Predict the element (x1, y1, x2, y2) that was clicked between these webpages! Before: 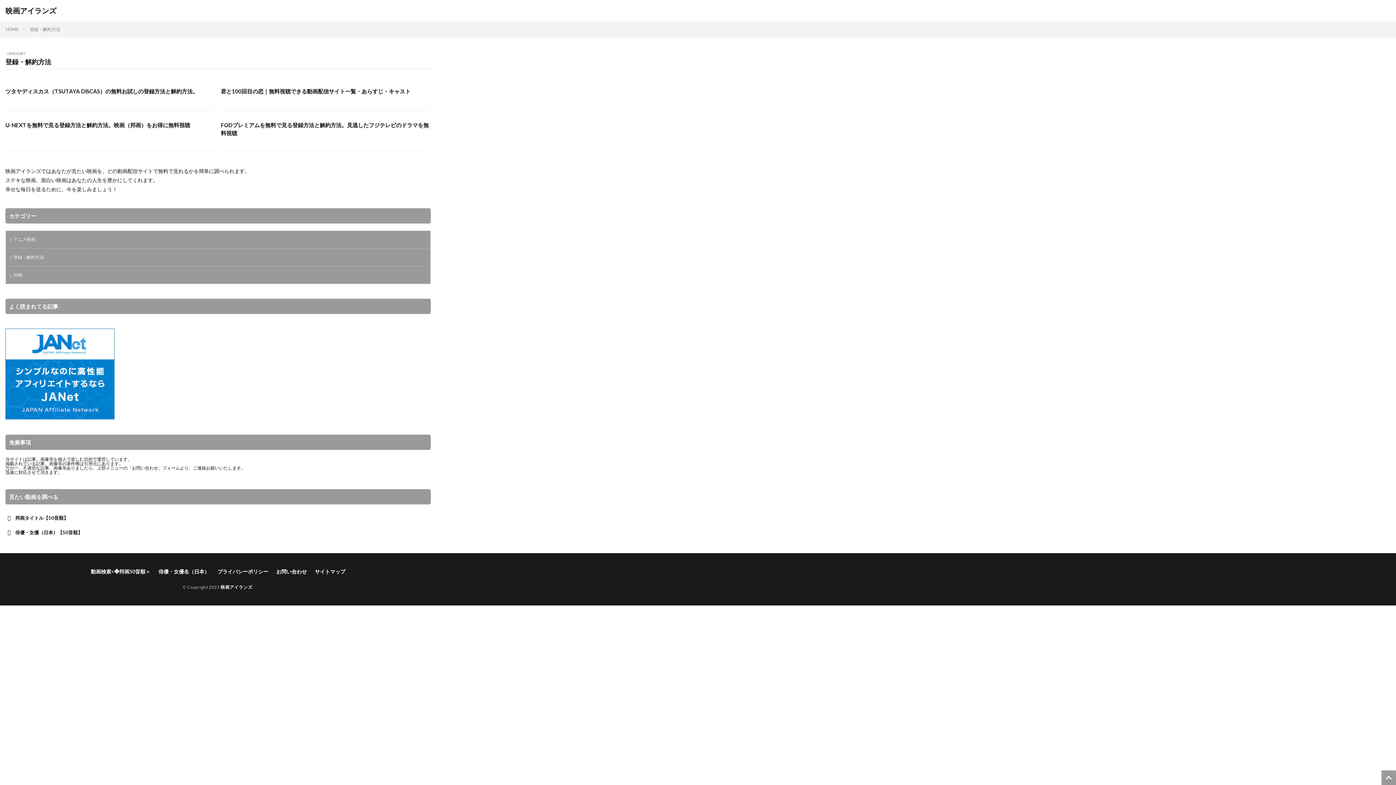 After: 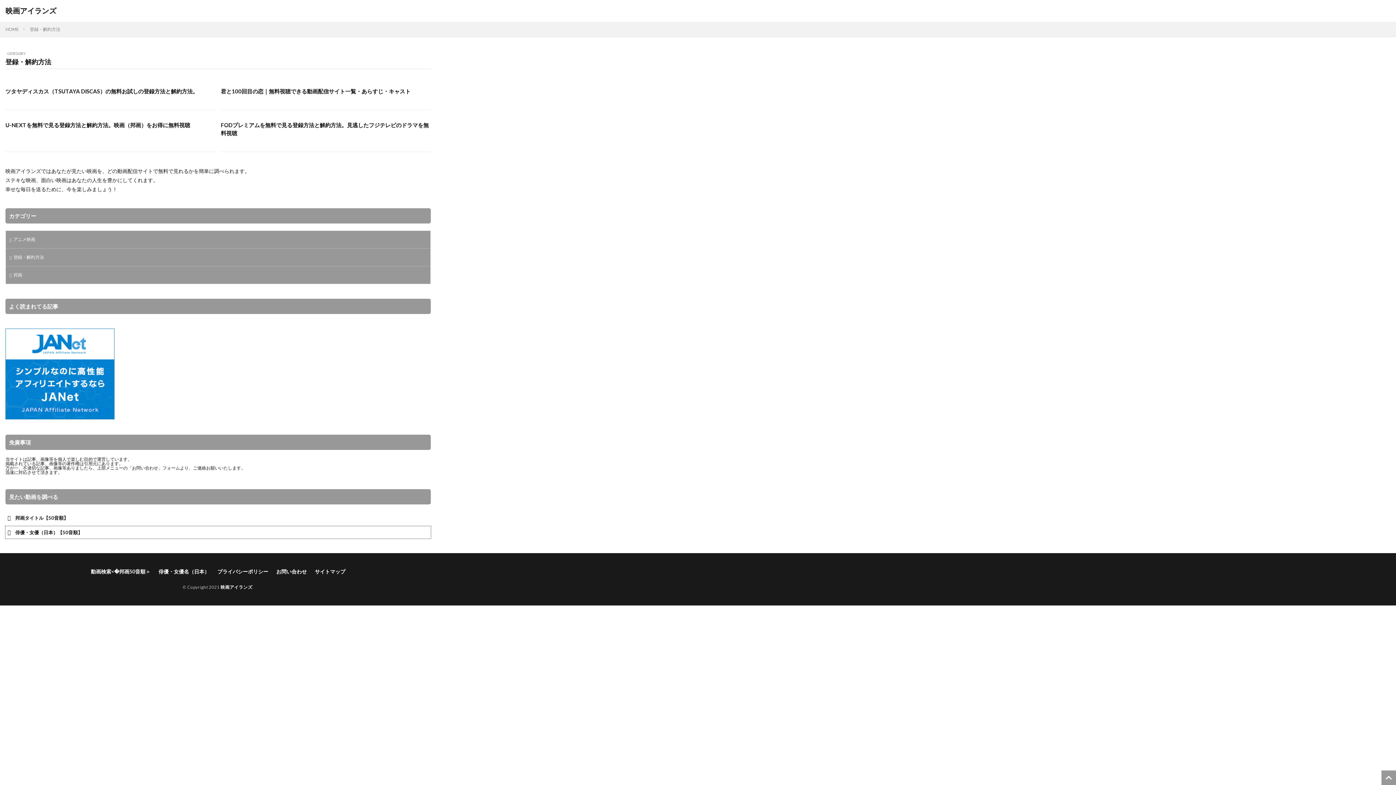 Action: bbox: (5, 526, 430, 538) label: 俳優・女優（日本）【50音順】